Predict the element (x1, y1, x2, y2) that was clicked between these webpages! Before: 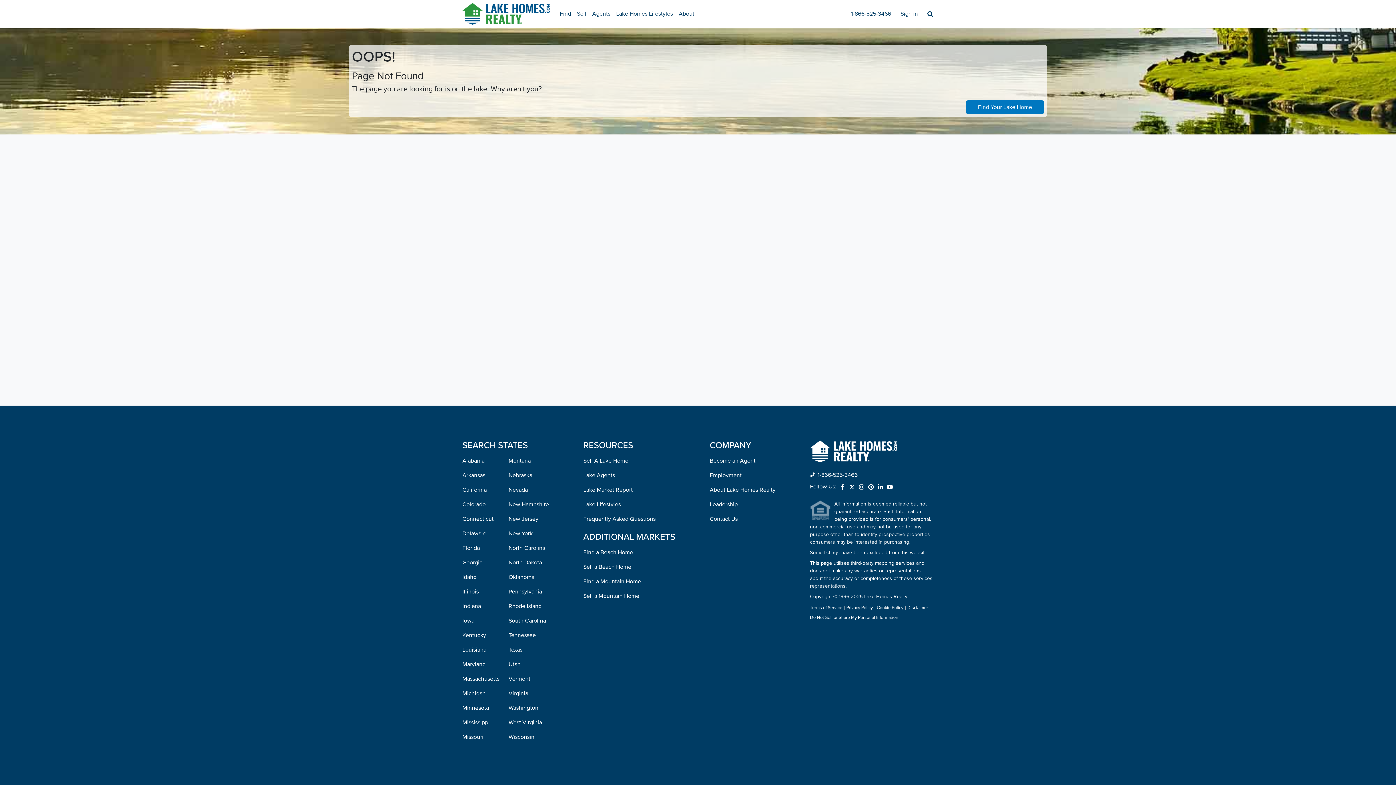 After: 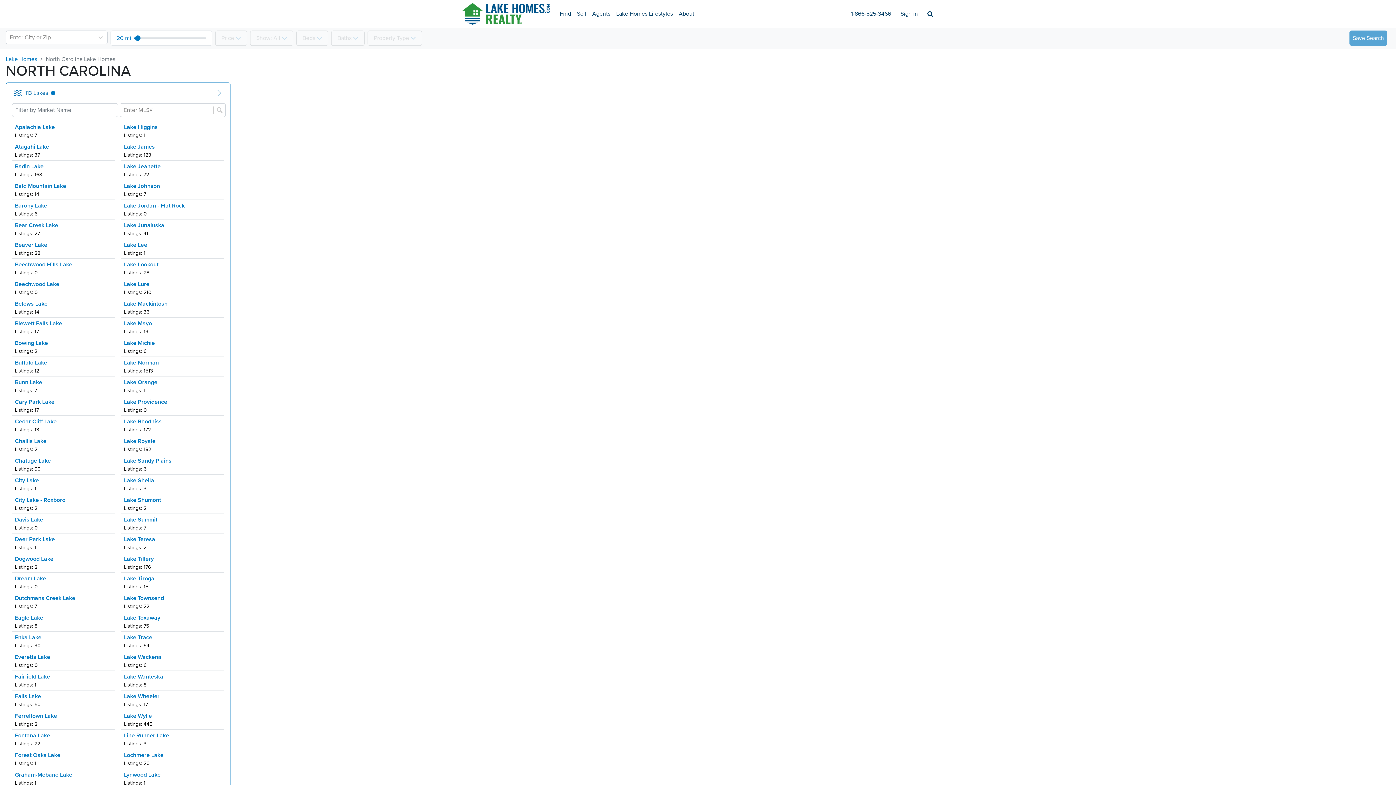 Action: bbox: (508, 541, 549, 555) label: North Carolina